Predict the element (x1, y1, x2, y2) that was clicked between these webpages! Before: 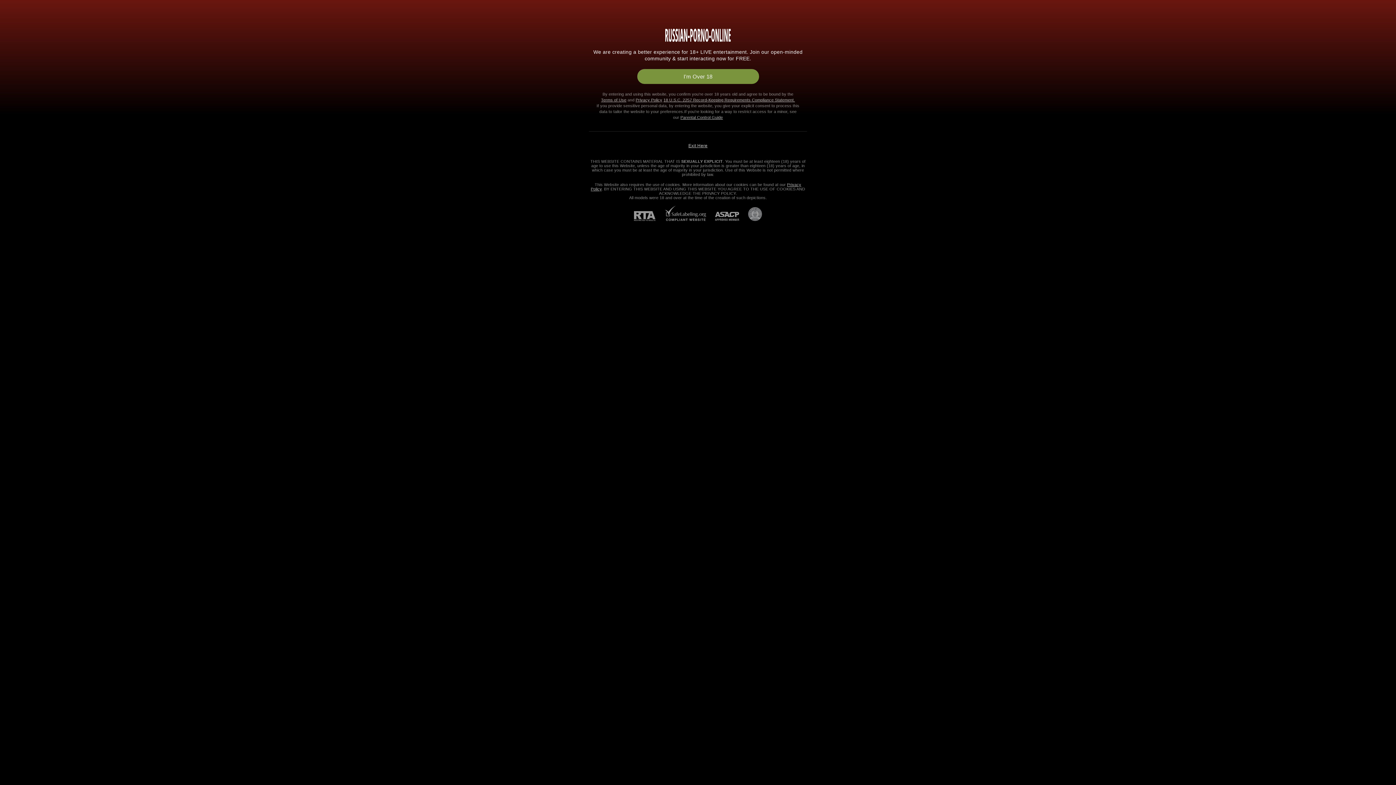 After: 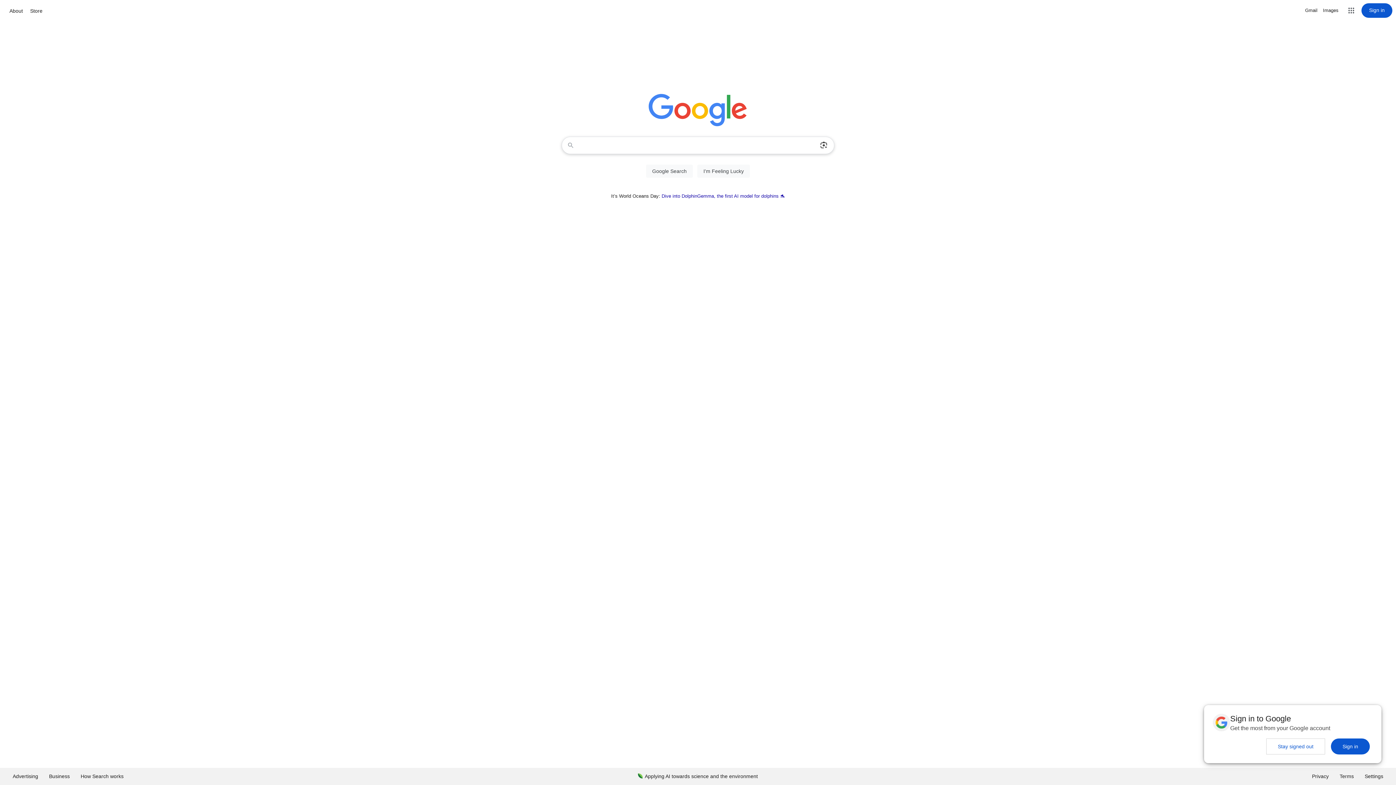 Action: bbox: (688, 143, 707, 148) label: Exit Here